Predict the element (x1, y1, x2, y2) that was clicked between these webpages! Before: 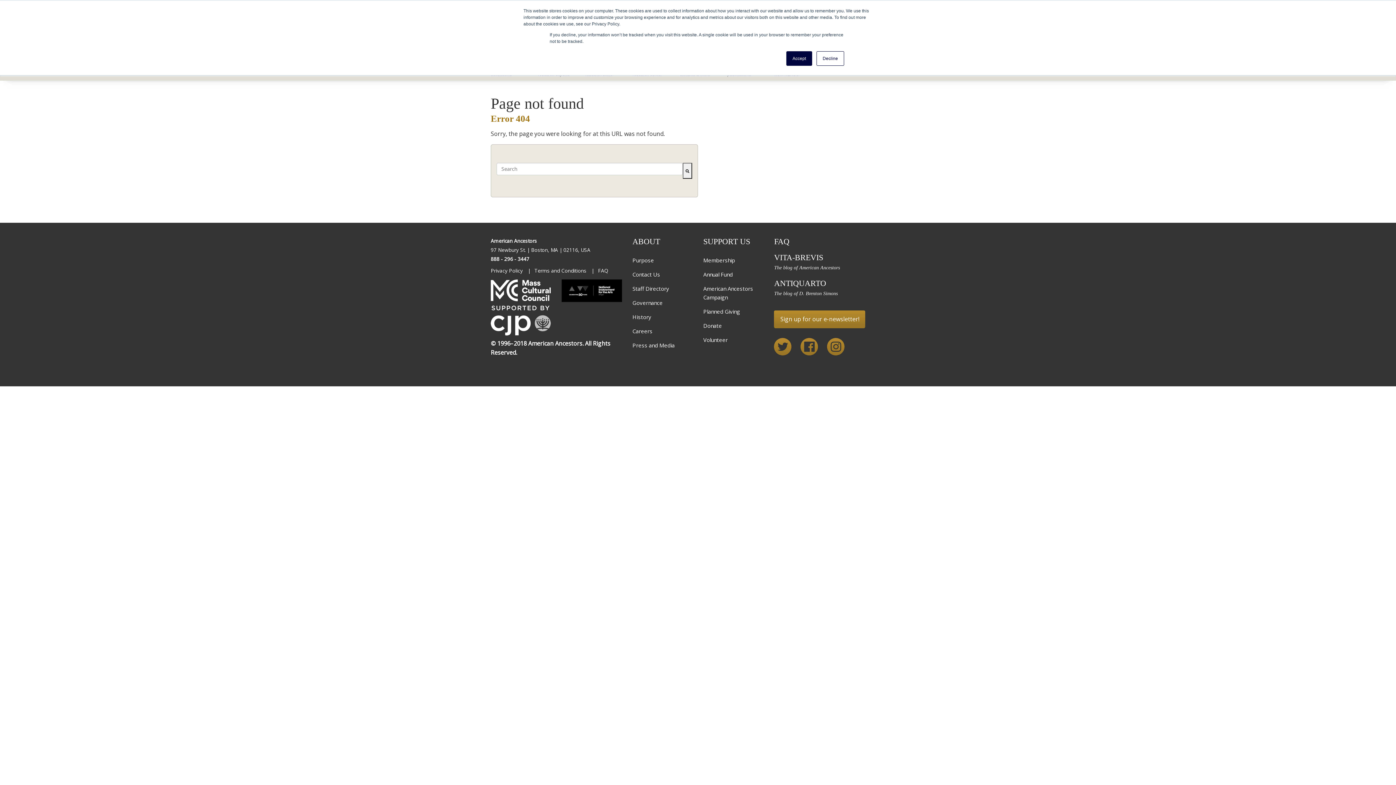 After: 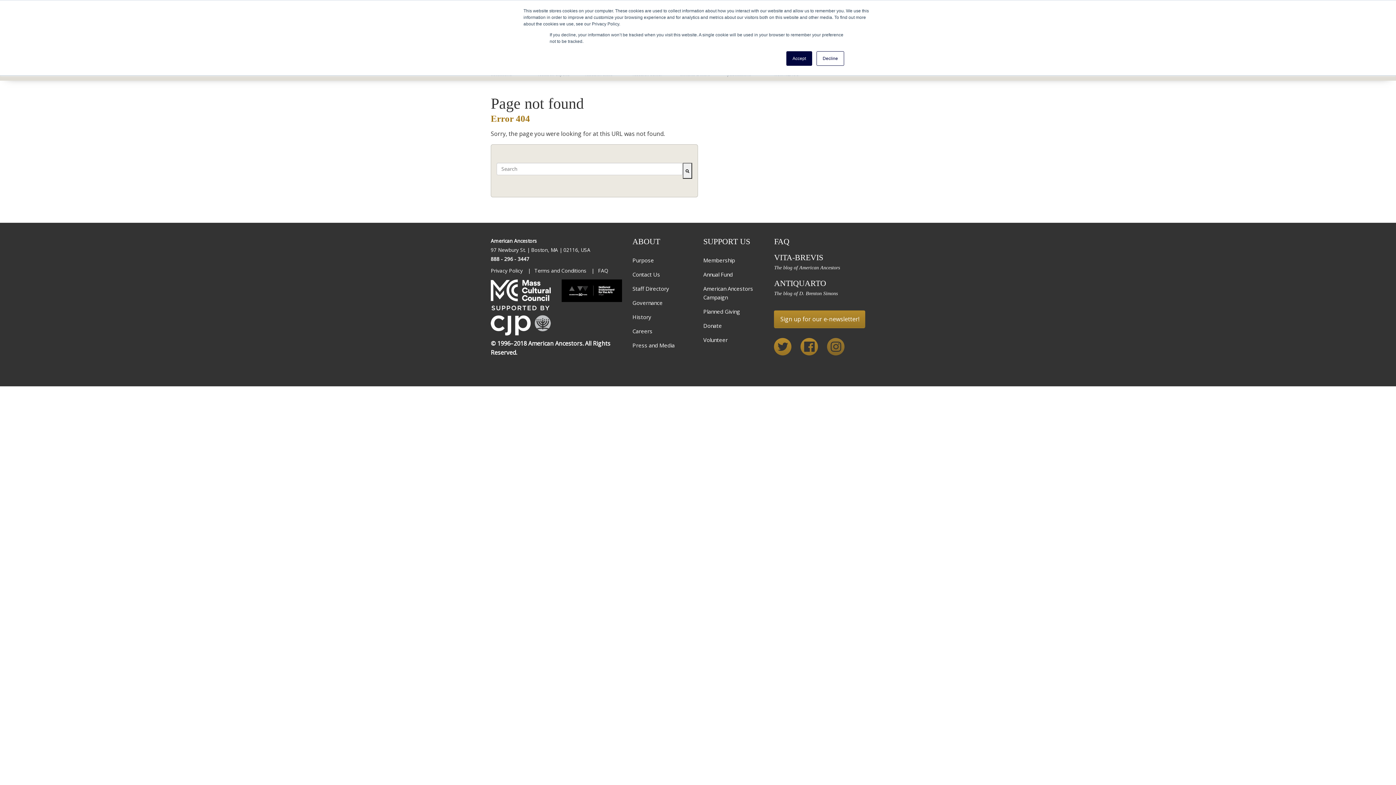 Action: label: Instagram bbox: (827, 338, 844, 355)